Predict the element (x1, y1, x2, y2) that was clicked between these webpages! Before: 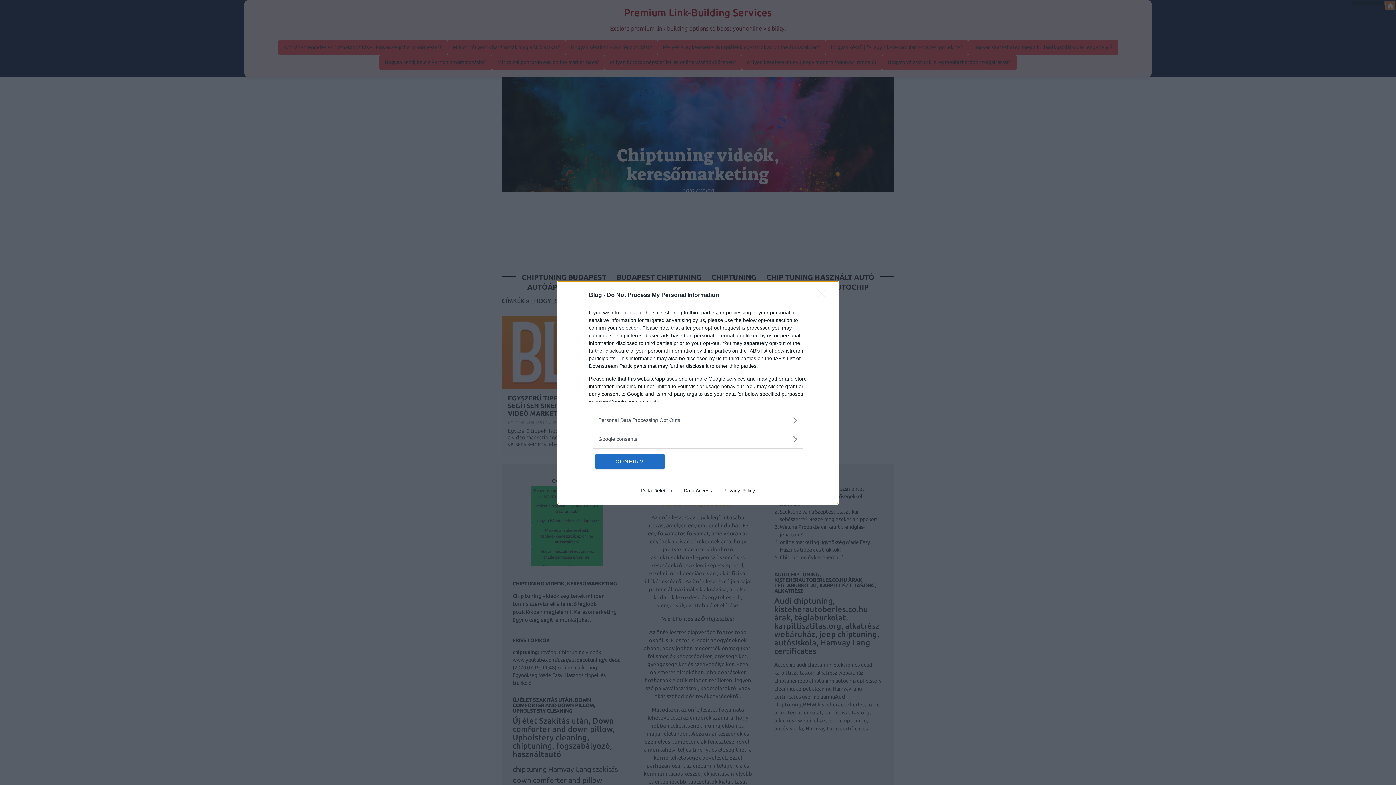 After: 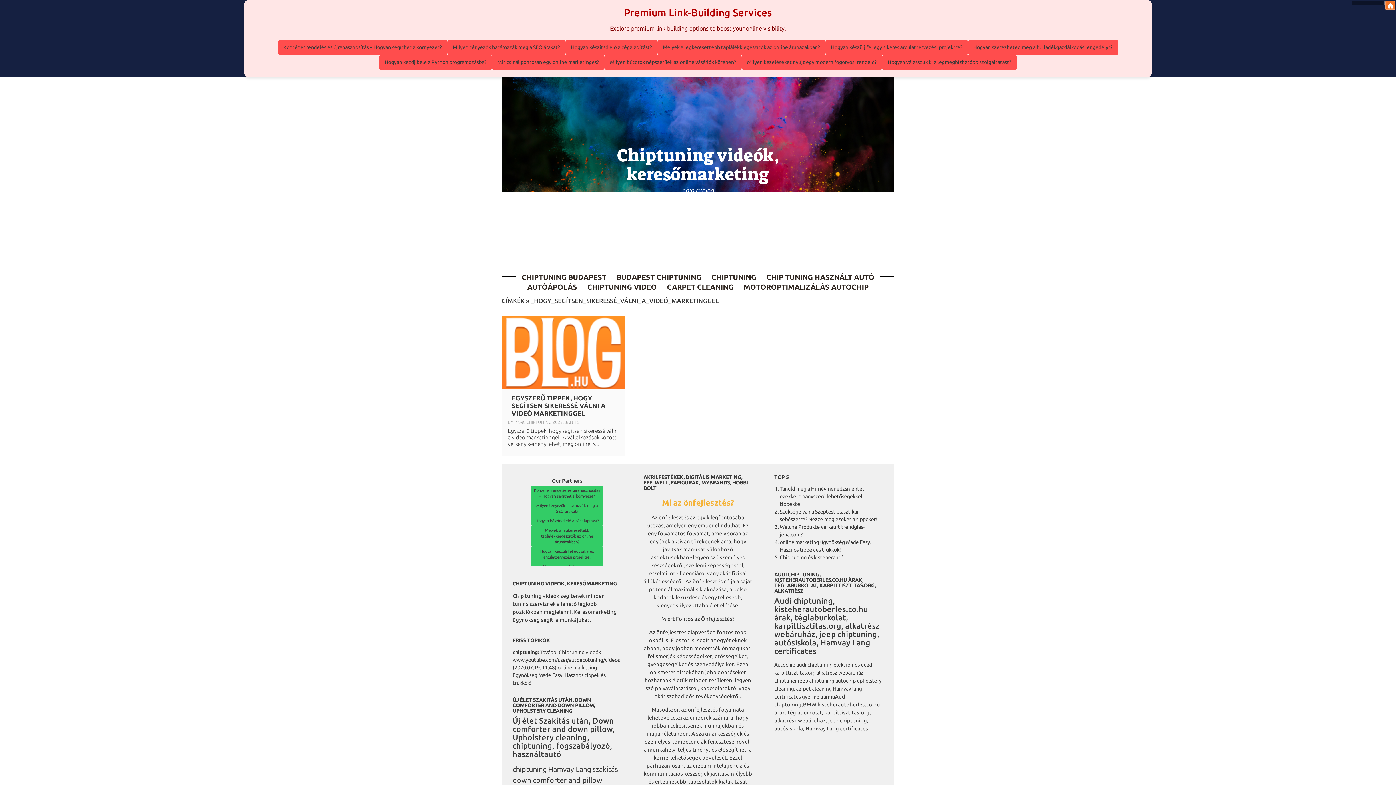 Action: label: CONFIRM bbox: (595, 454, 664, 468)